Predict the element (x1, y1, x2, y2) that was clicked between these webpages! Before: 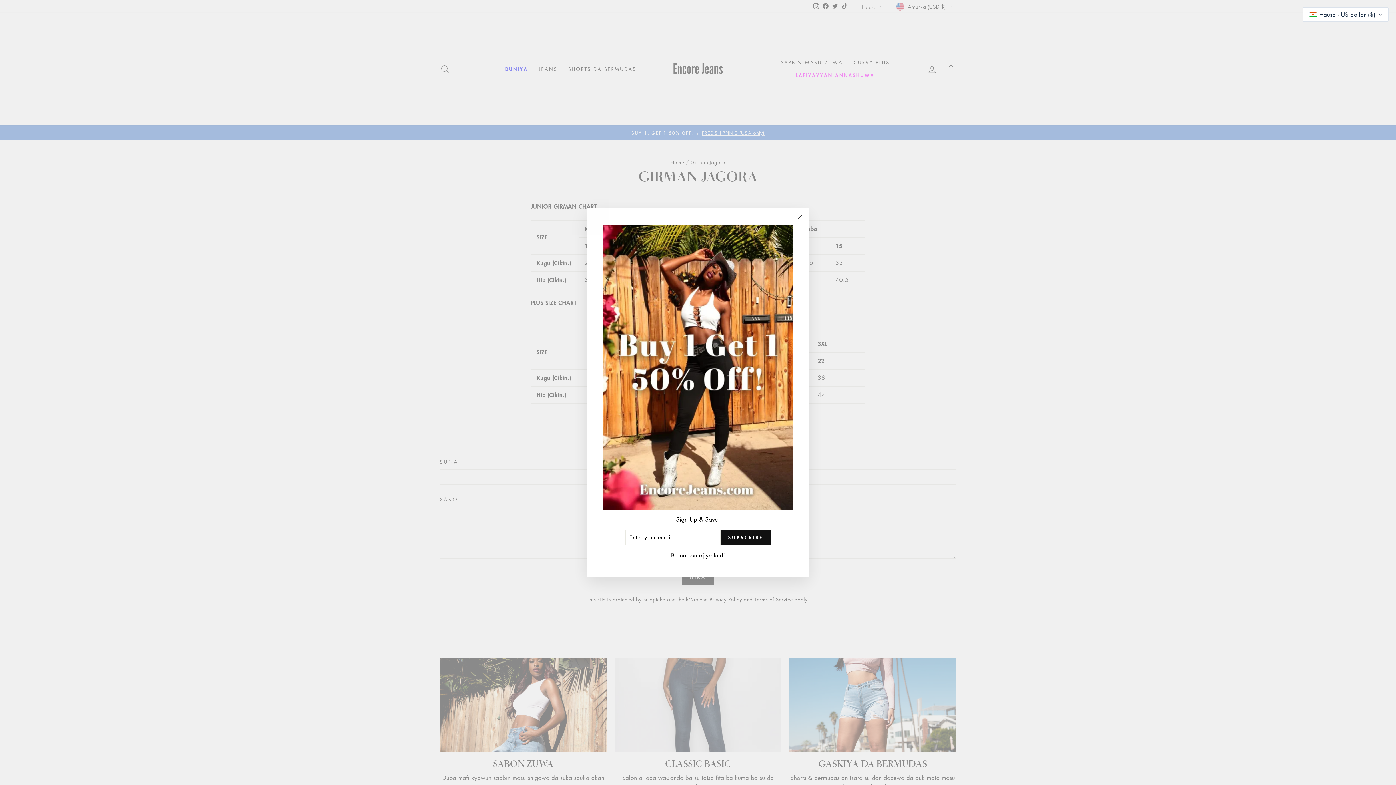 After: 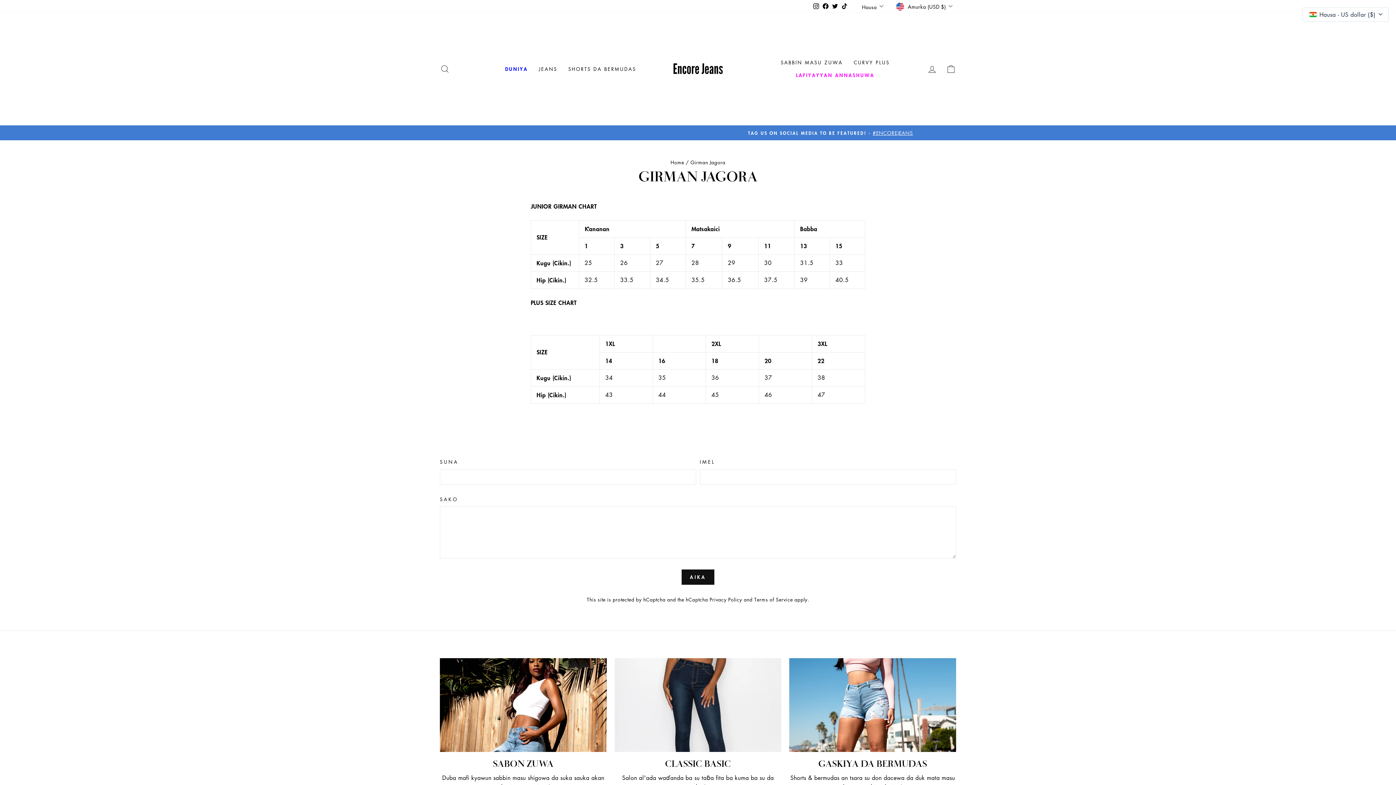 Action: label: Ba na son ajiye kudi bbox: (669, 551, 727, 560)